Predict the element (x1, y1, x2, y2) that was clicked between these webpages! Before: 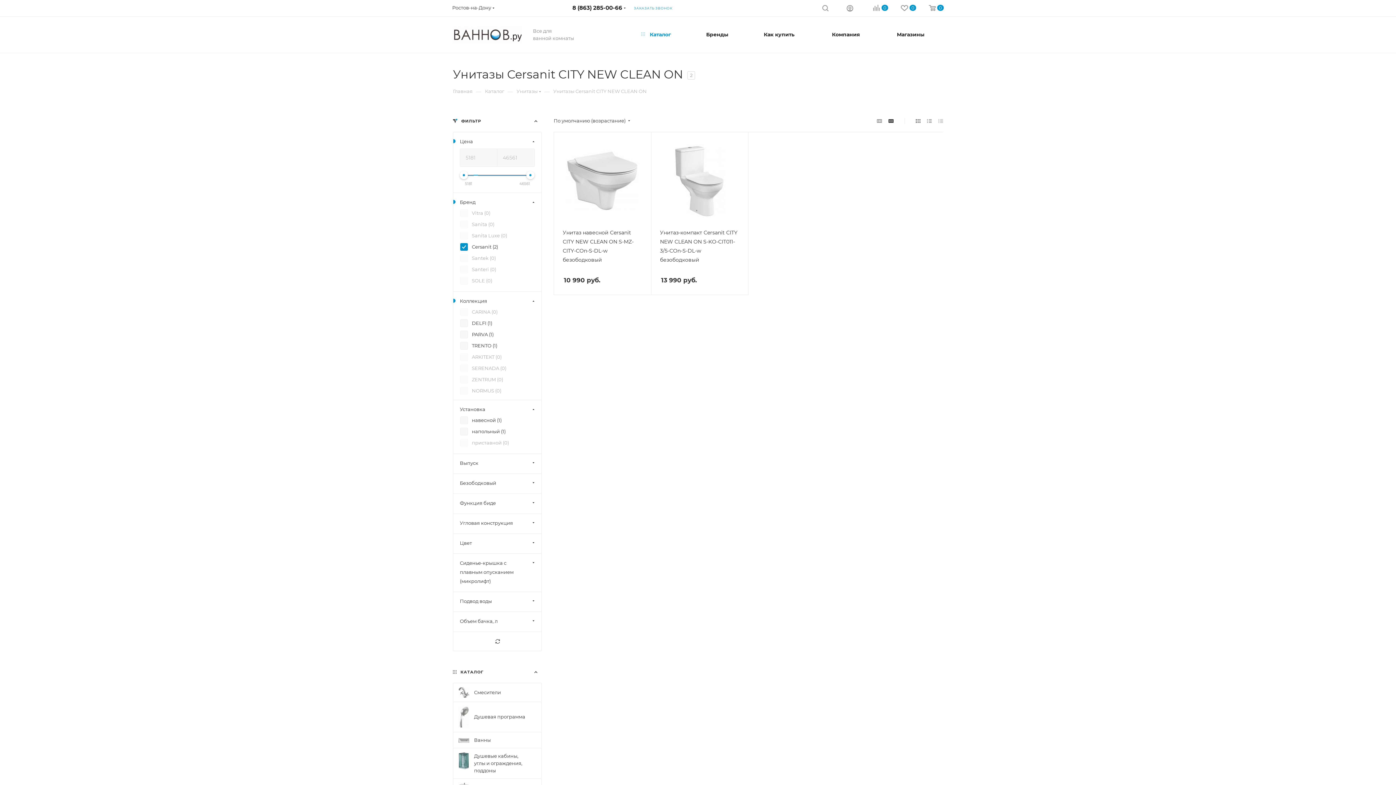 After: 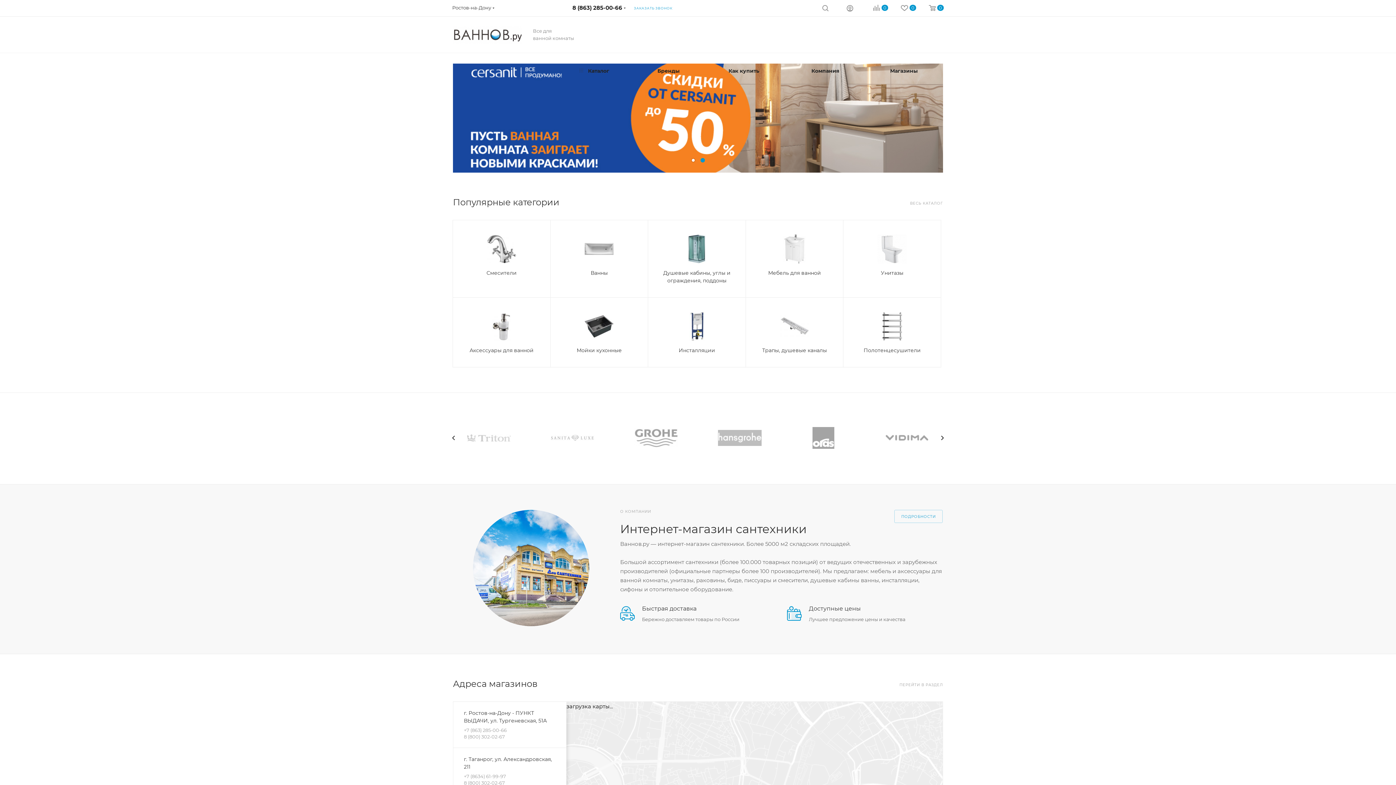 Action: bbox: (453, 30, 522, 37)